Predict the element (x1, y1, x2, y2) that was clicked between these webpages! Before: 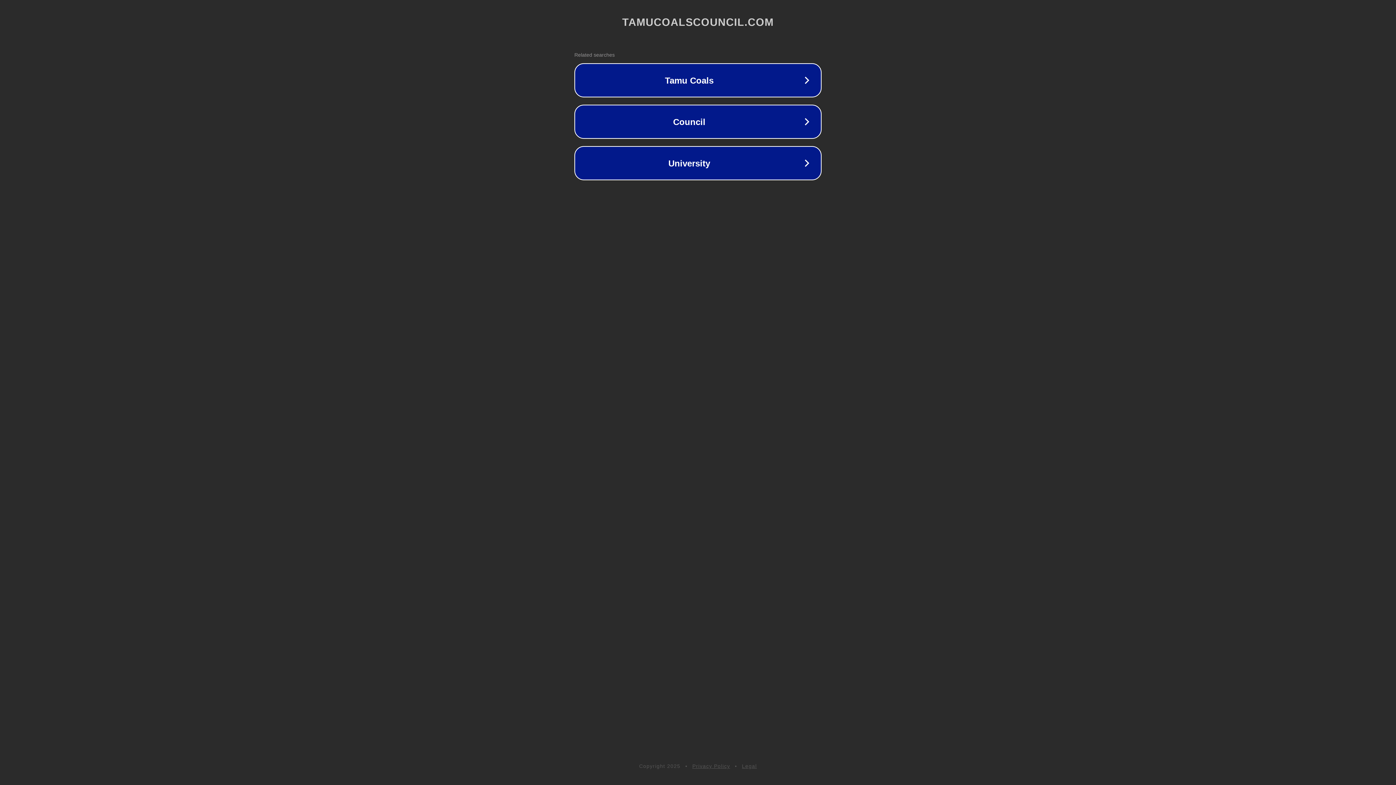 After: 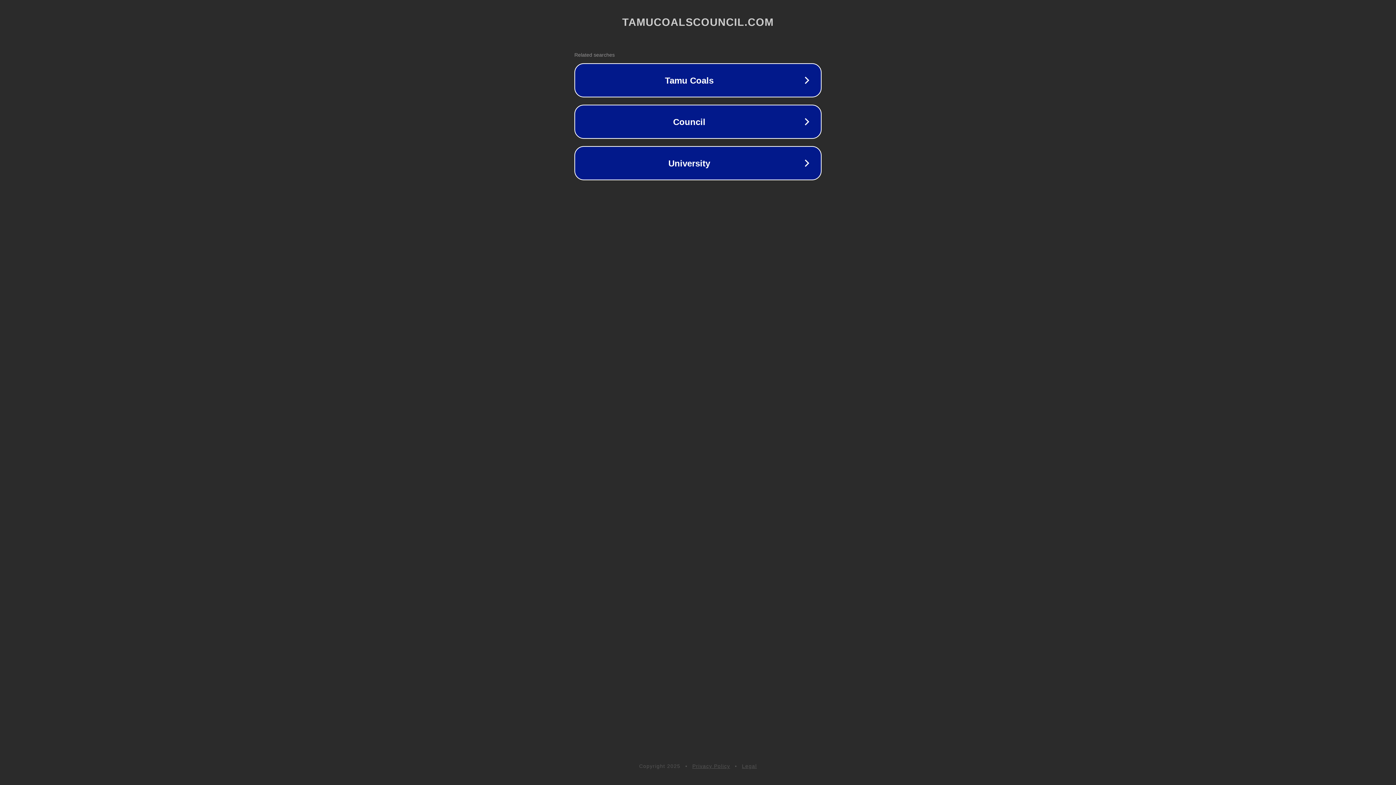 Action: label: Privacy Policy bbox: (692, 763, 730, 769)